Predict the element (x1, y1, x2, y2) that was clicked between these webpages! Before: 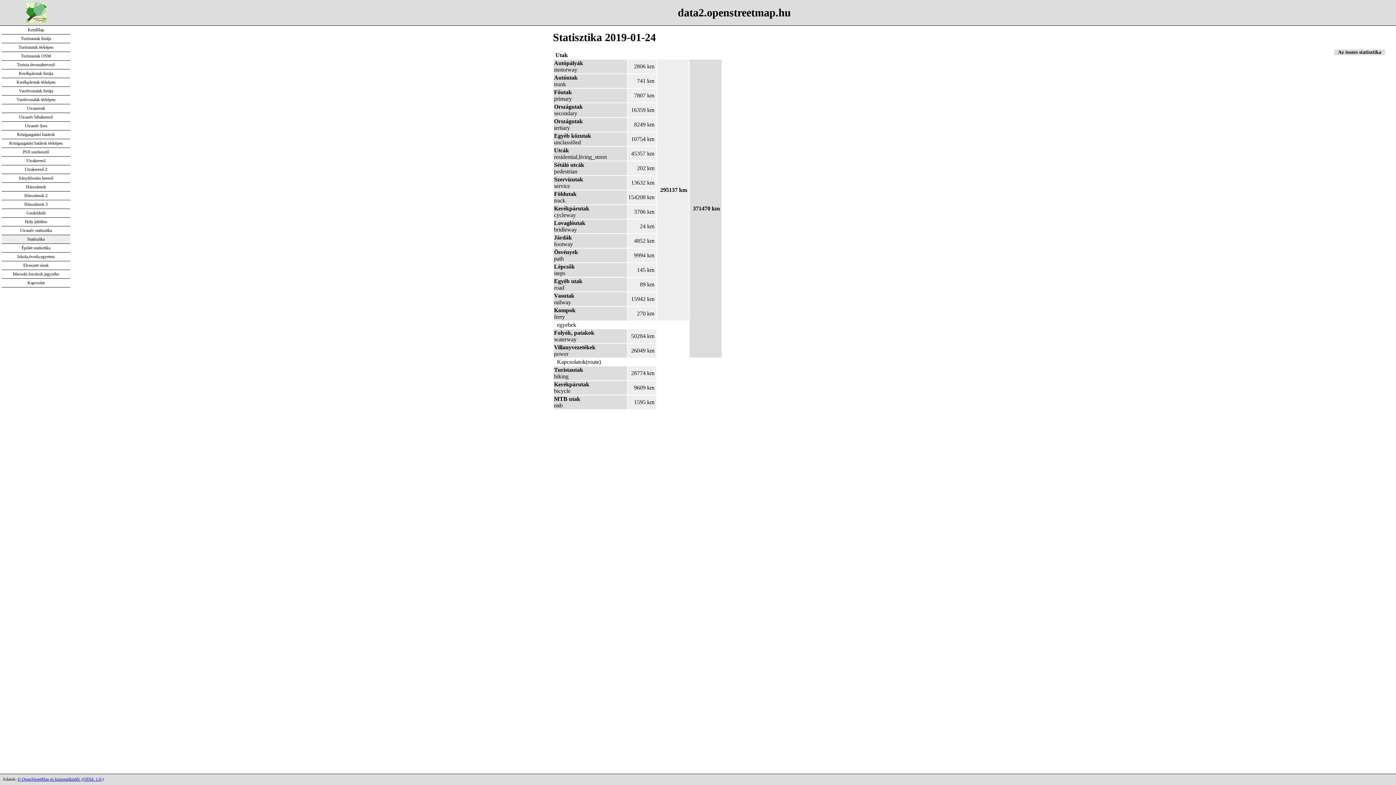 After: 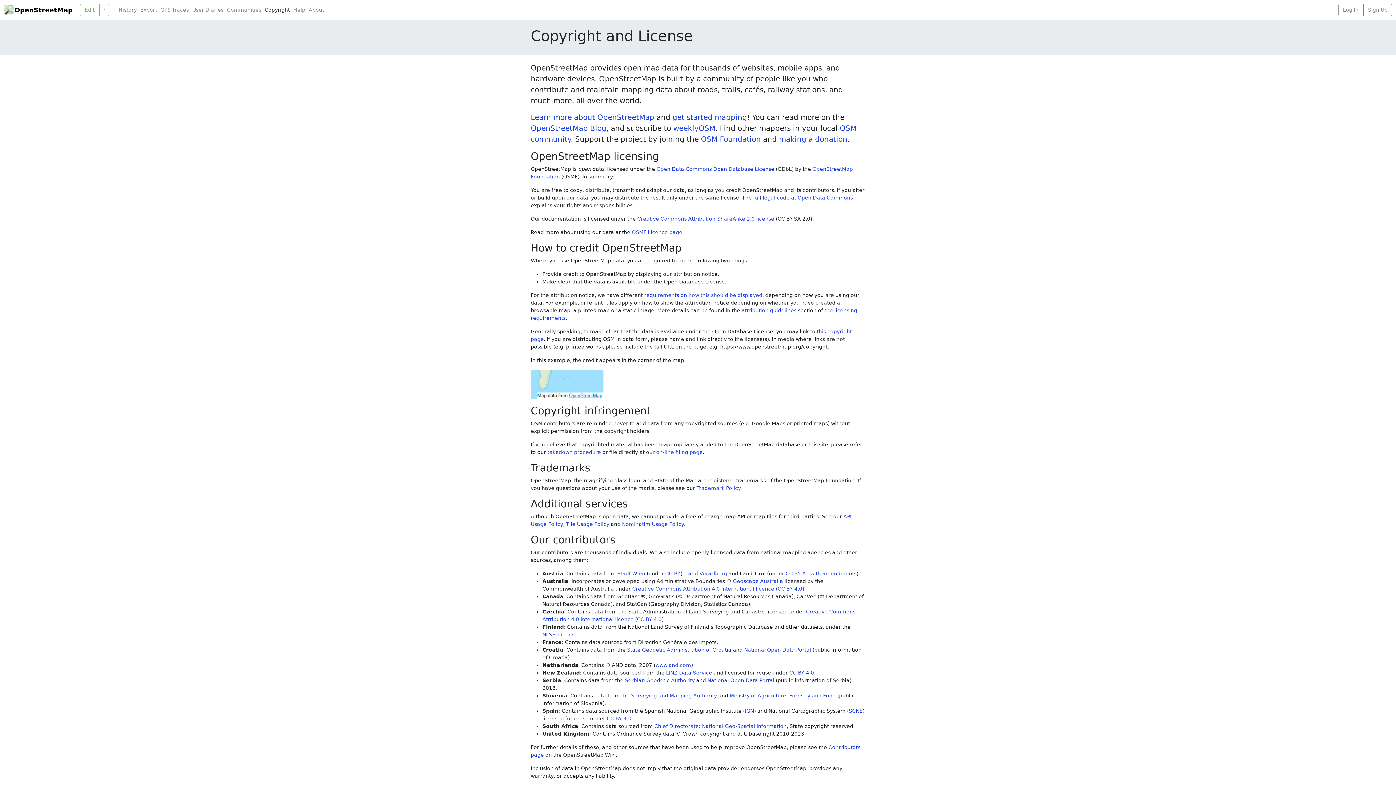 Action: bbox: (81, 777, 103, 782) label: (ODbL 1.0.)